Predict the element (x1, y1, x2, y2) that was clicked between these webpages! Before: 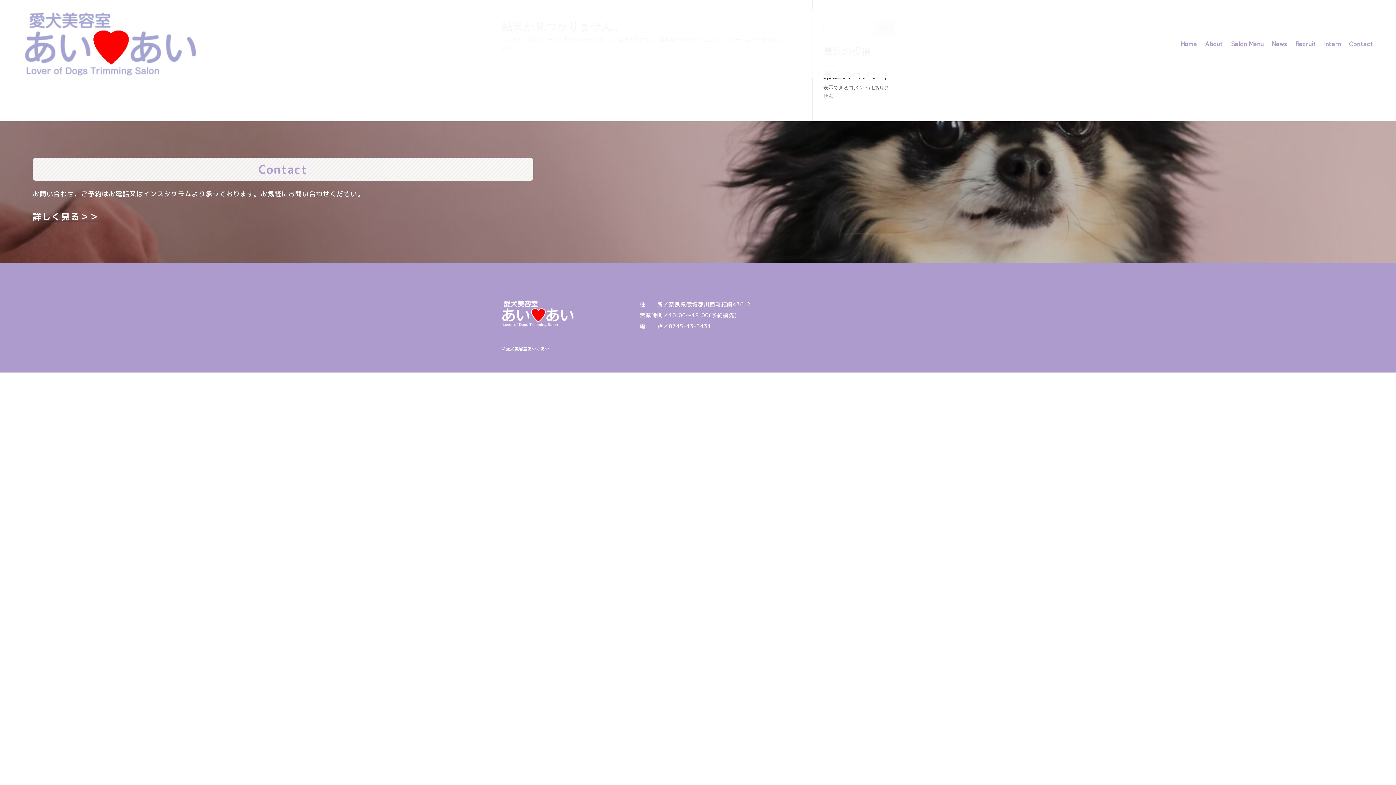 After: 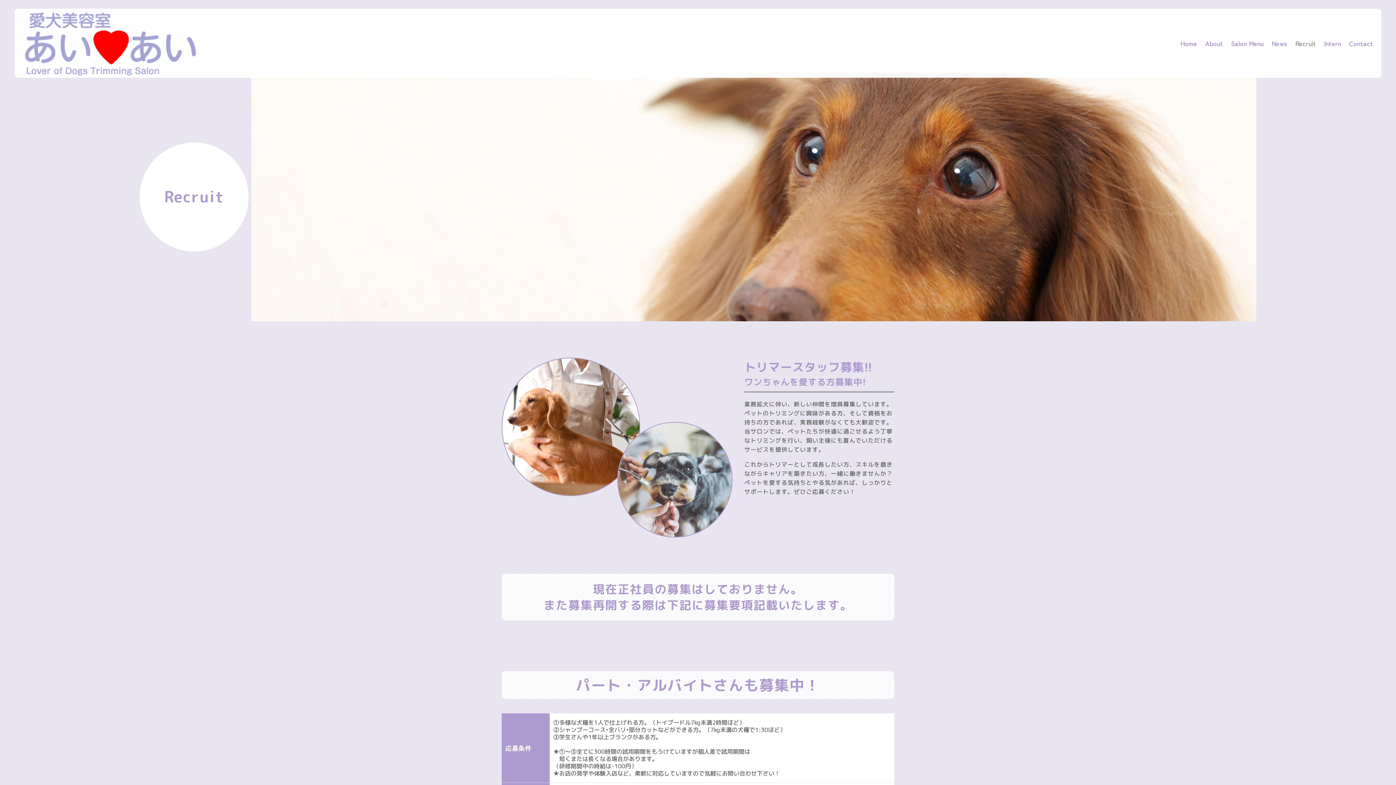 Action: label: Recruit bbox: (1295, 10, 1316, 75)